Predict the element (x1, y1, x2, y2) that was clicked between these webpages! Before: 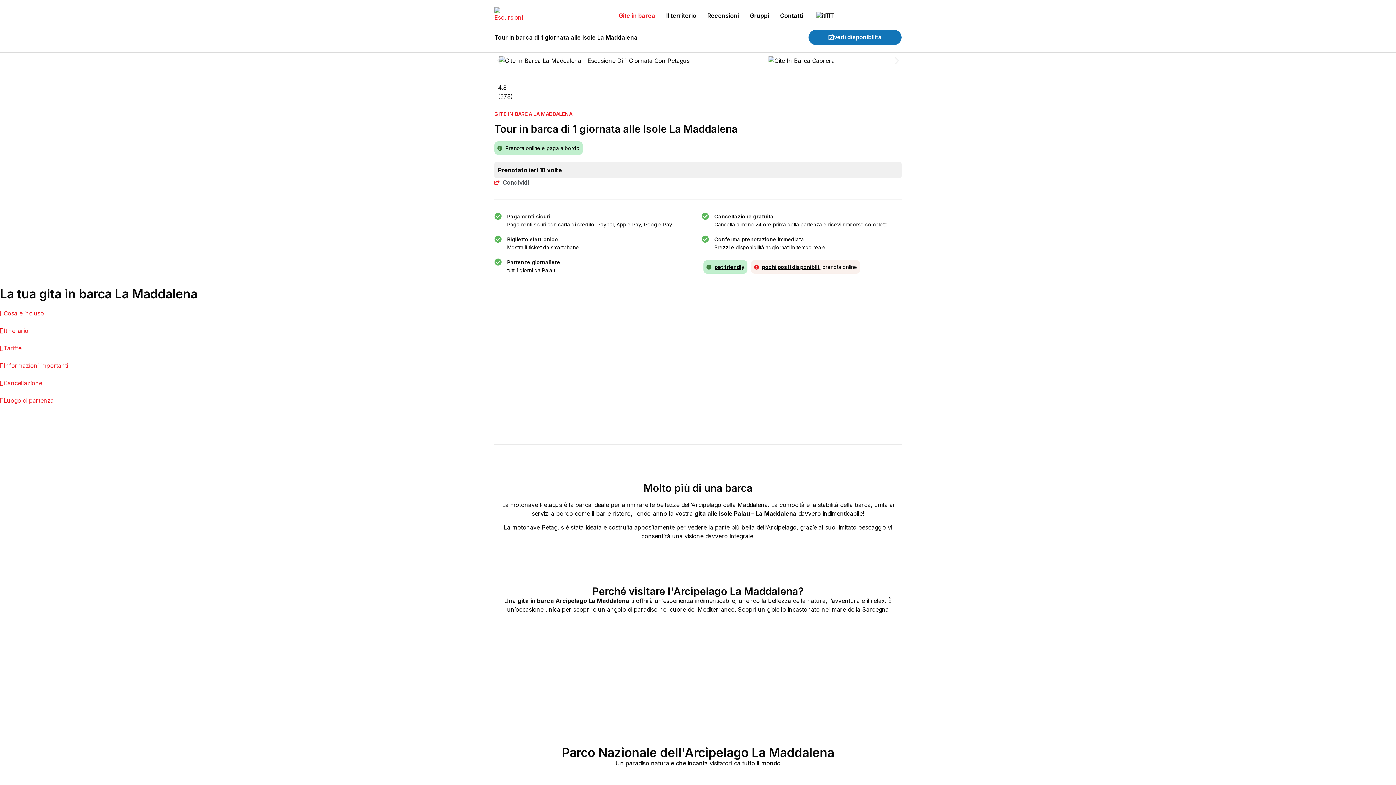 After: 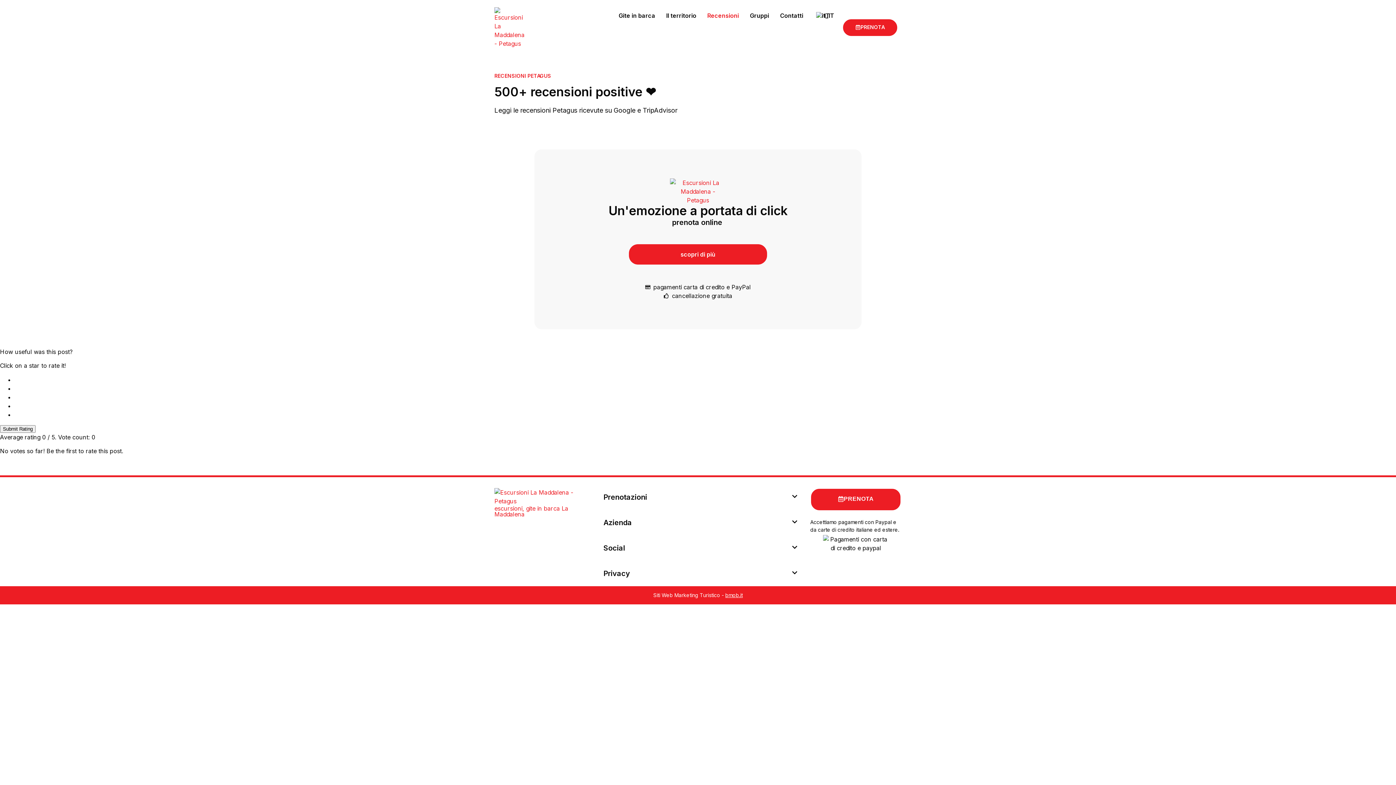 Action: label: Recensioni bbox: (702, 7, 744, 24)